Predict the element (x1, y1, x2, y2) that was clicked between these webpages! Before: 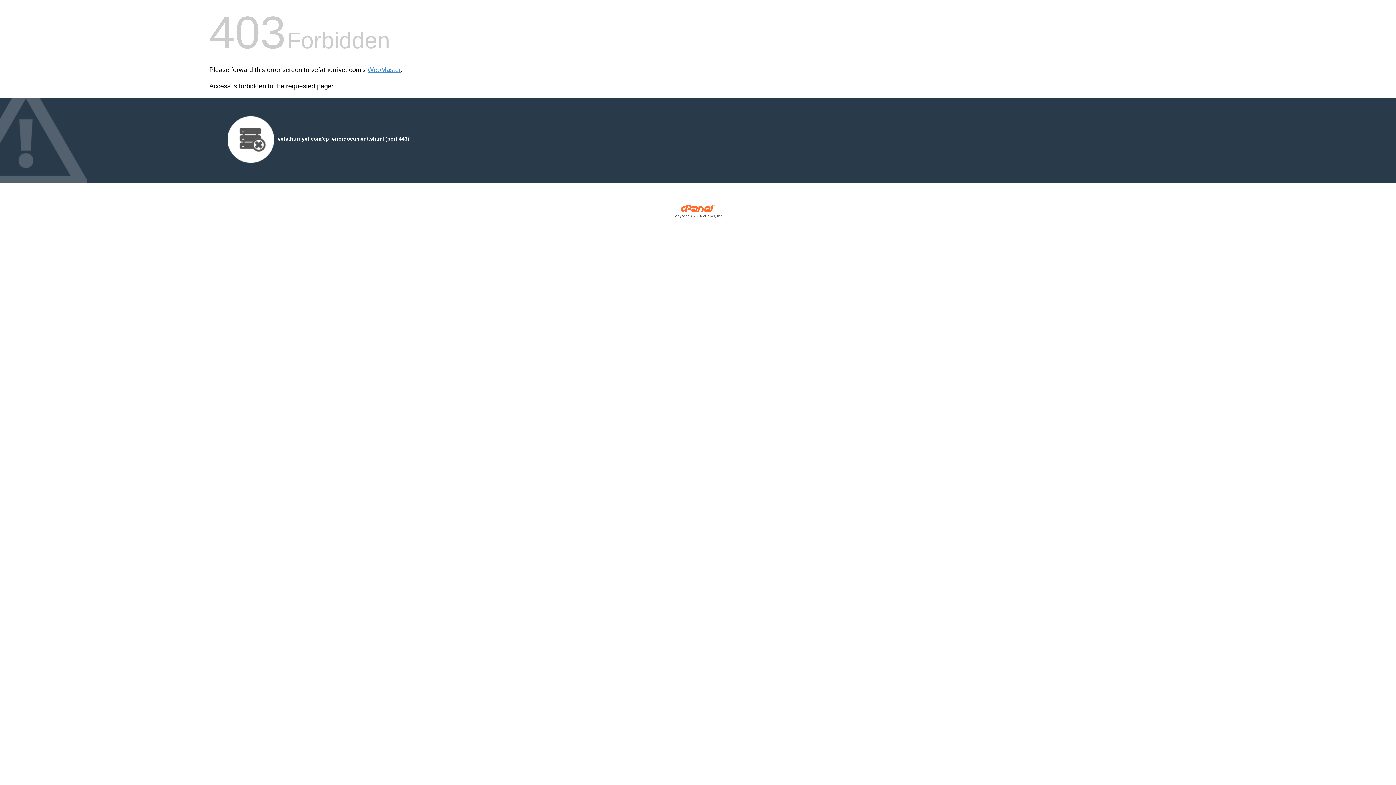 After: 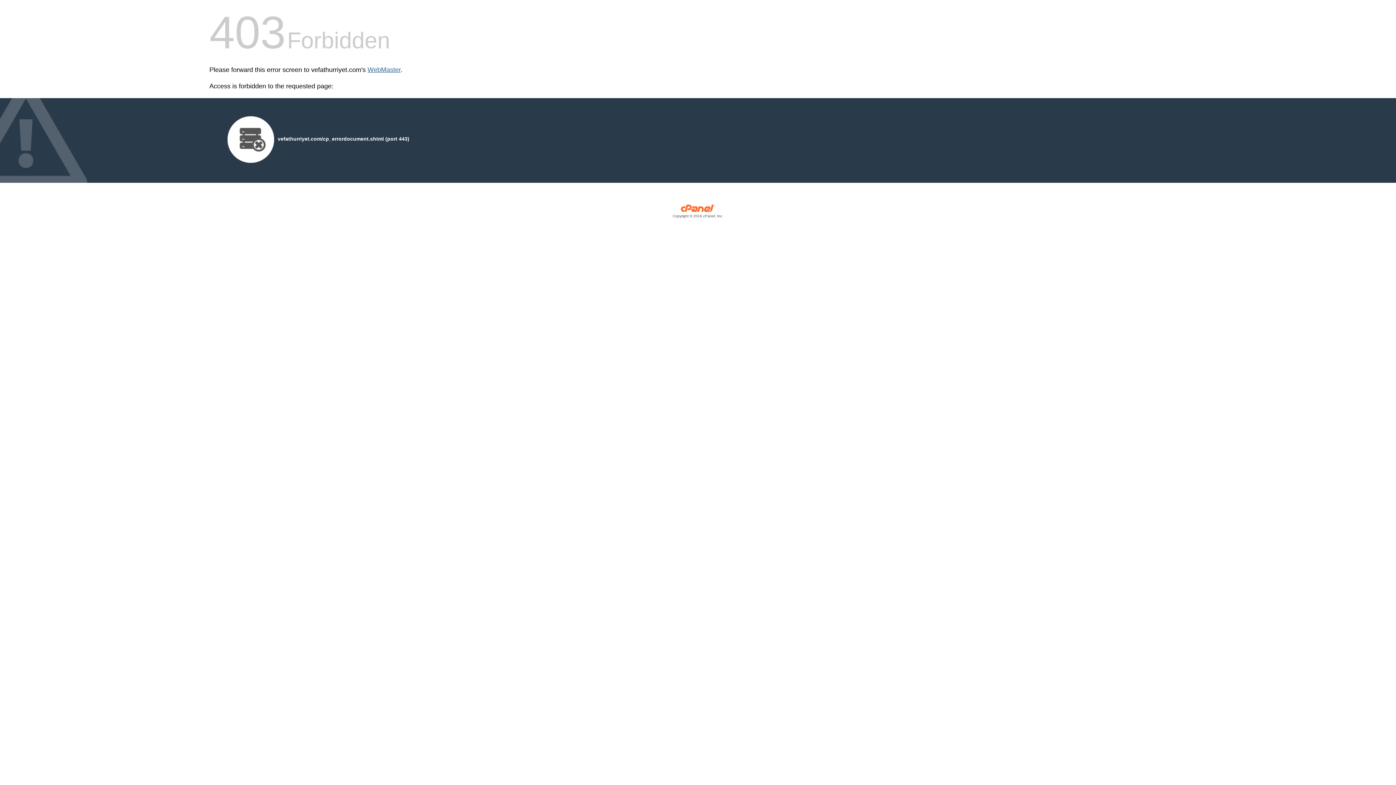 Action: label: WebMaster bbox: (367, 66, 400, 73)